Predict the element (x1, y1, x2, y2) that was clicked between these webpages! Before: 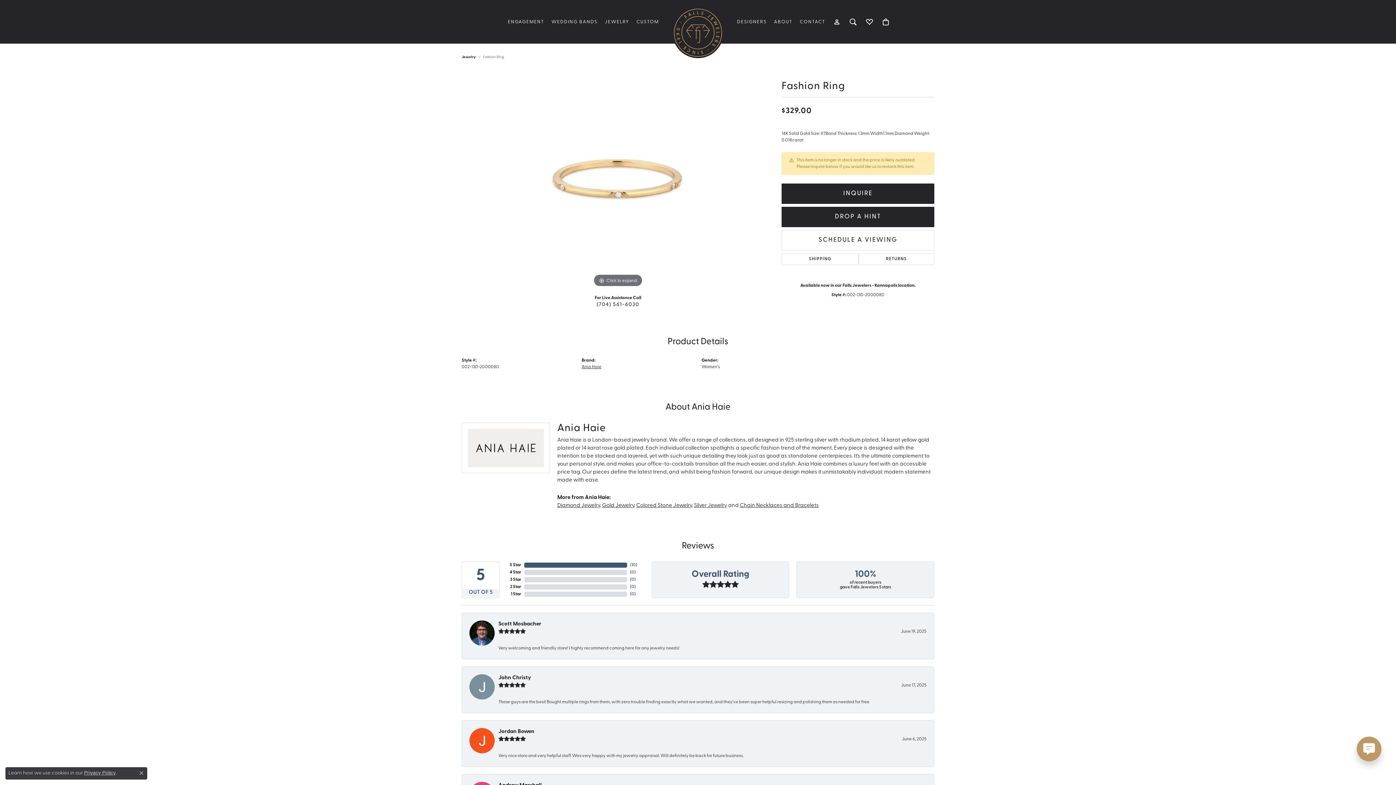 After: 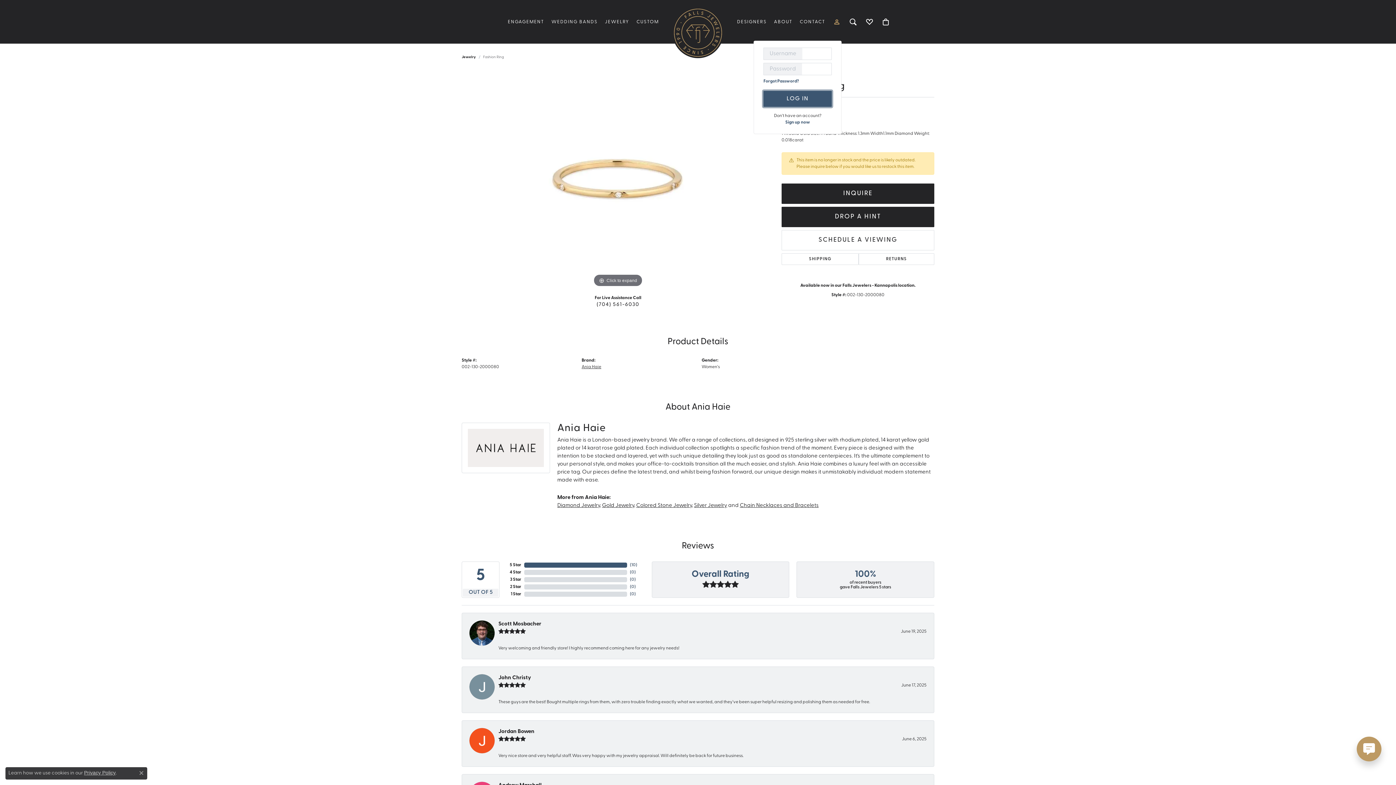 Action: bbox: (832, 0, 841, 43) label: TOGGLE MY ACCOUNT MENU